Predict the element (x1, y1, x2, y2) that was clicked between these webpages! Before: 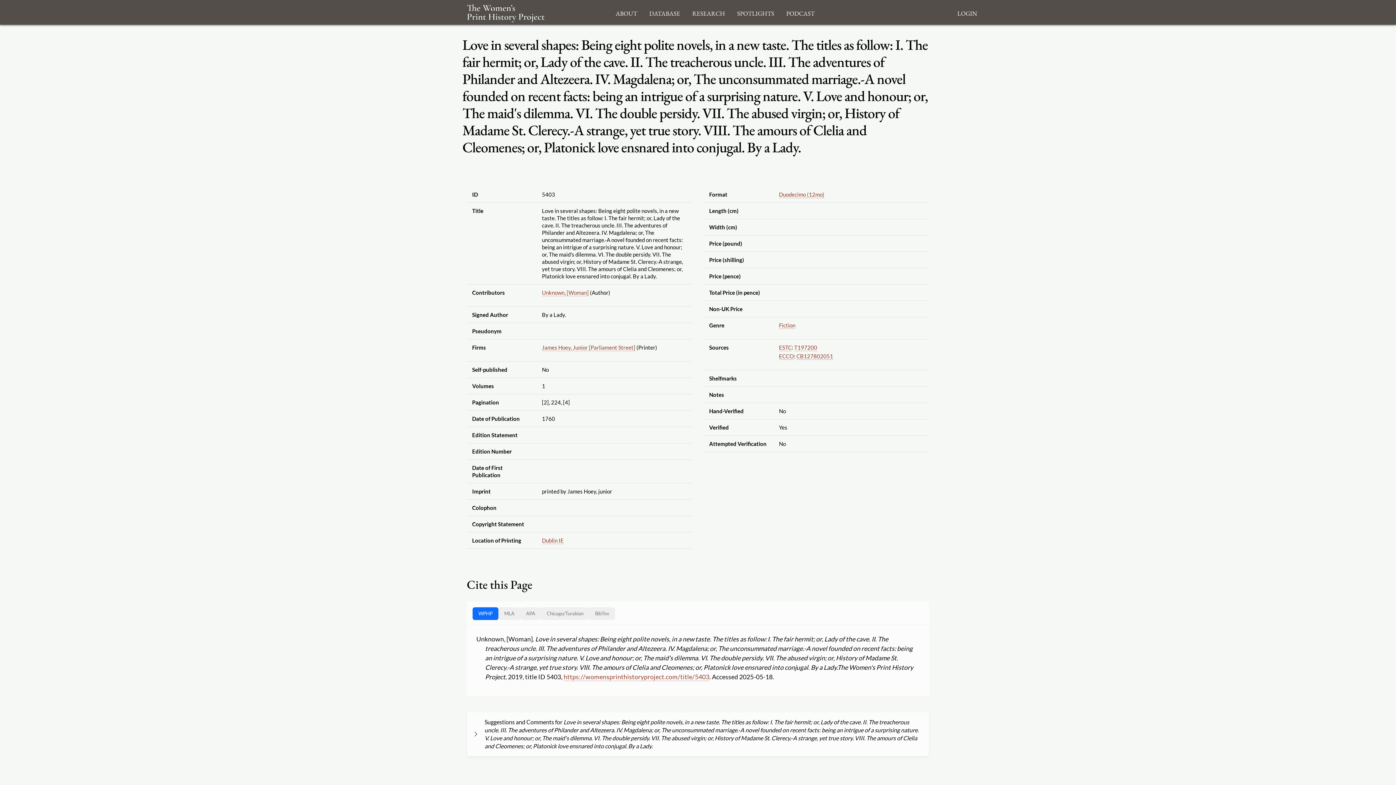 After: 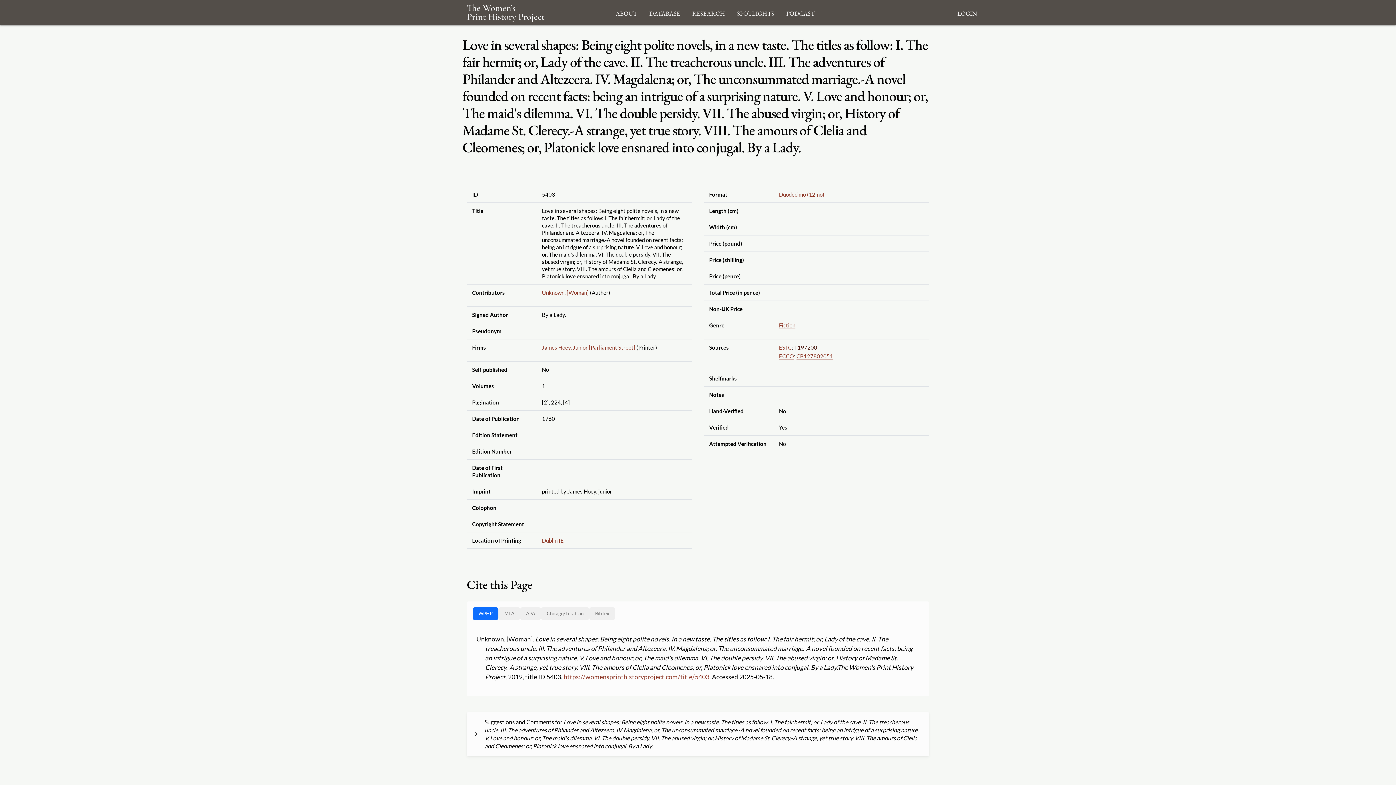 Action: label: T197200 bbox: (794, 344, 817, 351)